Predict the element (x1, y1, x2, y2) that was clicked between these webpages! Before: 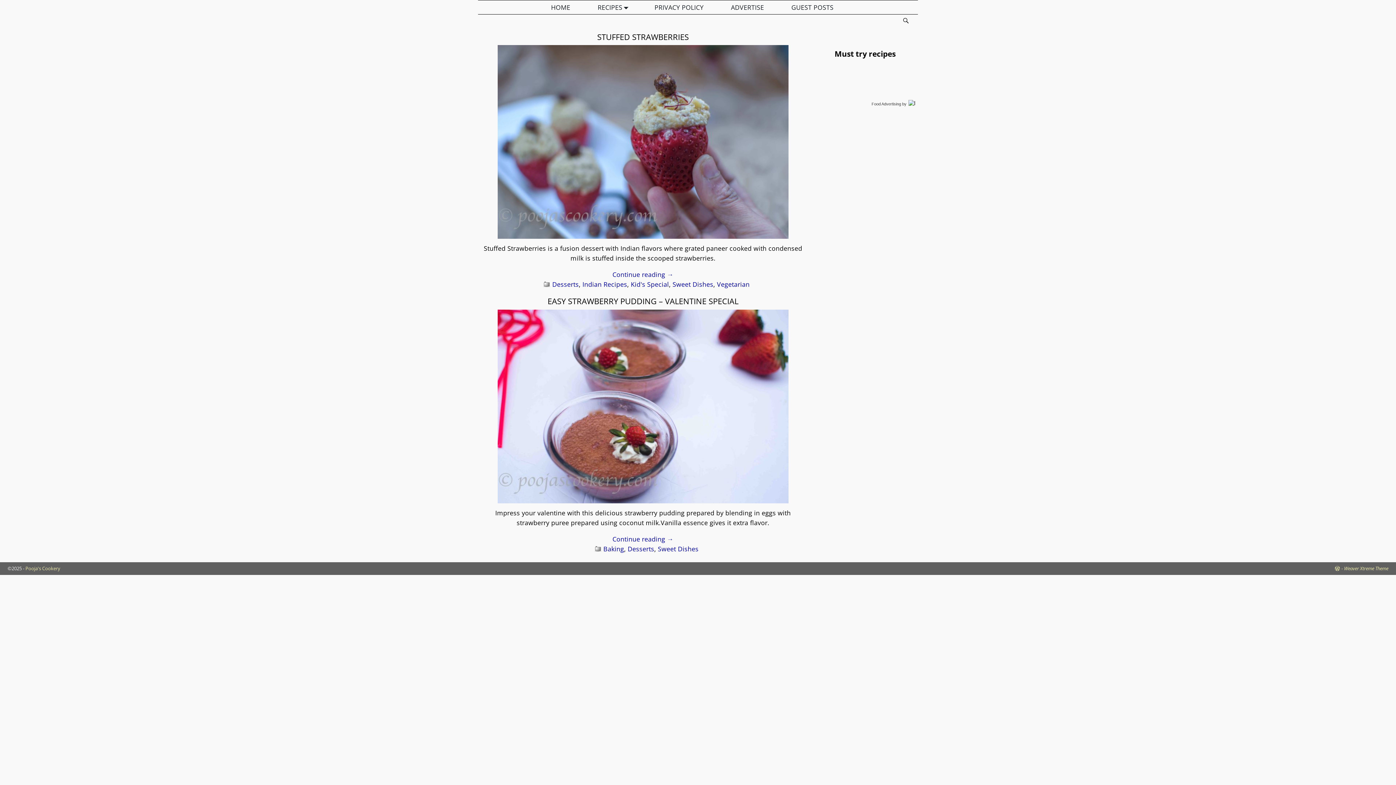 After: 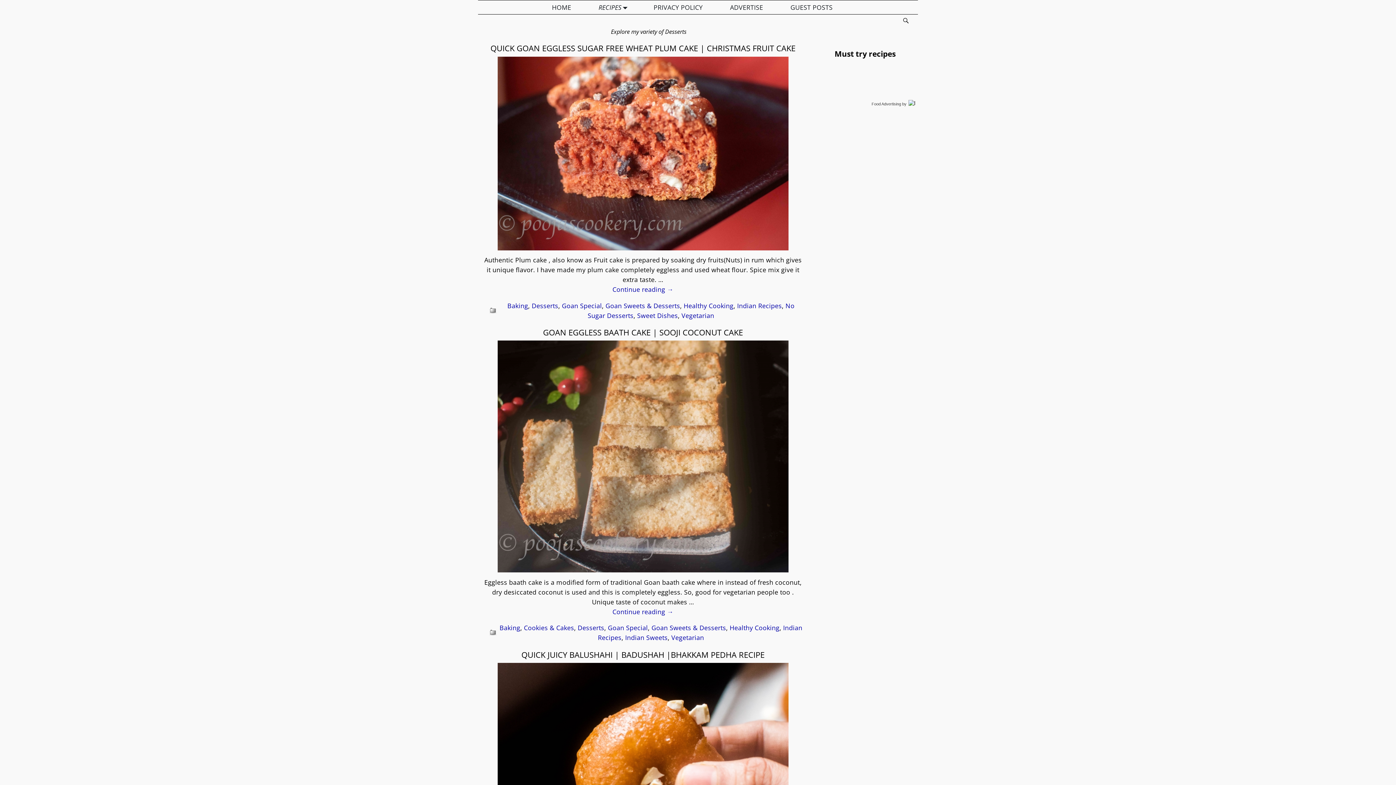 Action: bbox: (627, 544, 654, 553) label: Desserts